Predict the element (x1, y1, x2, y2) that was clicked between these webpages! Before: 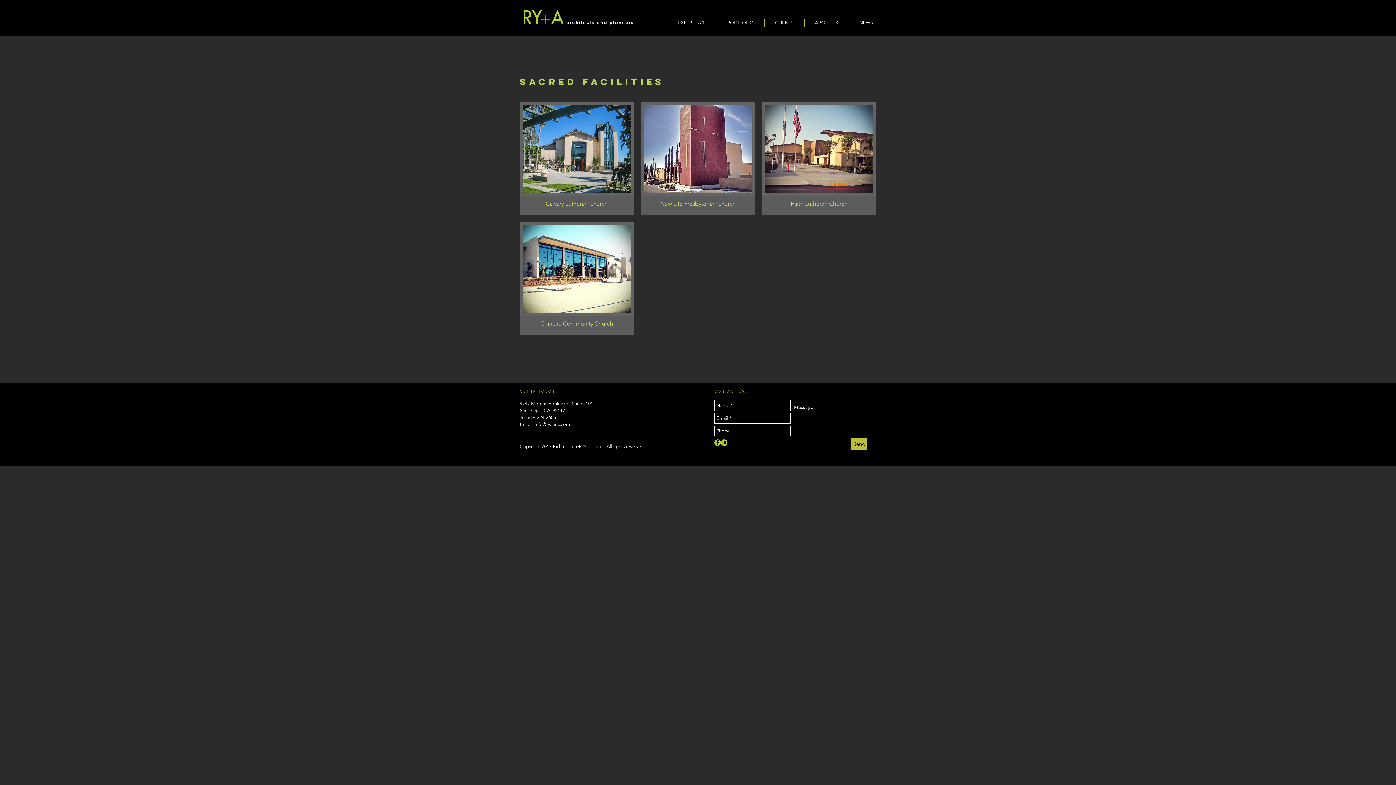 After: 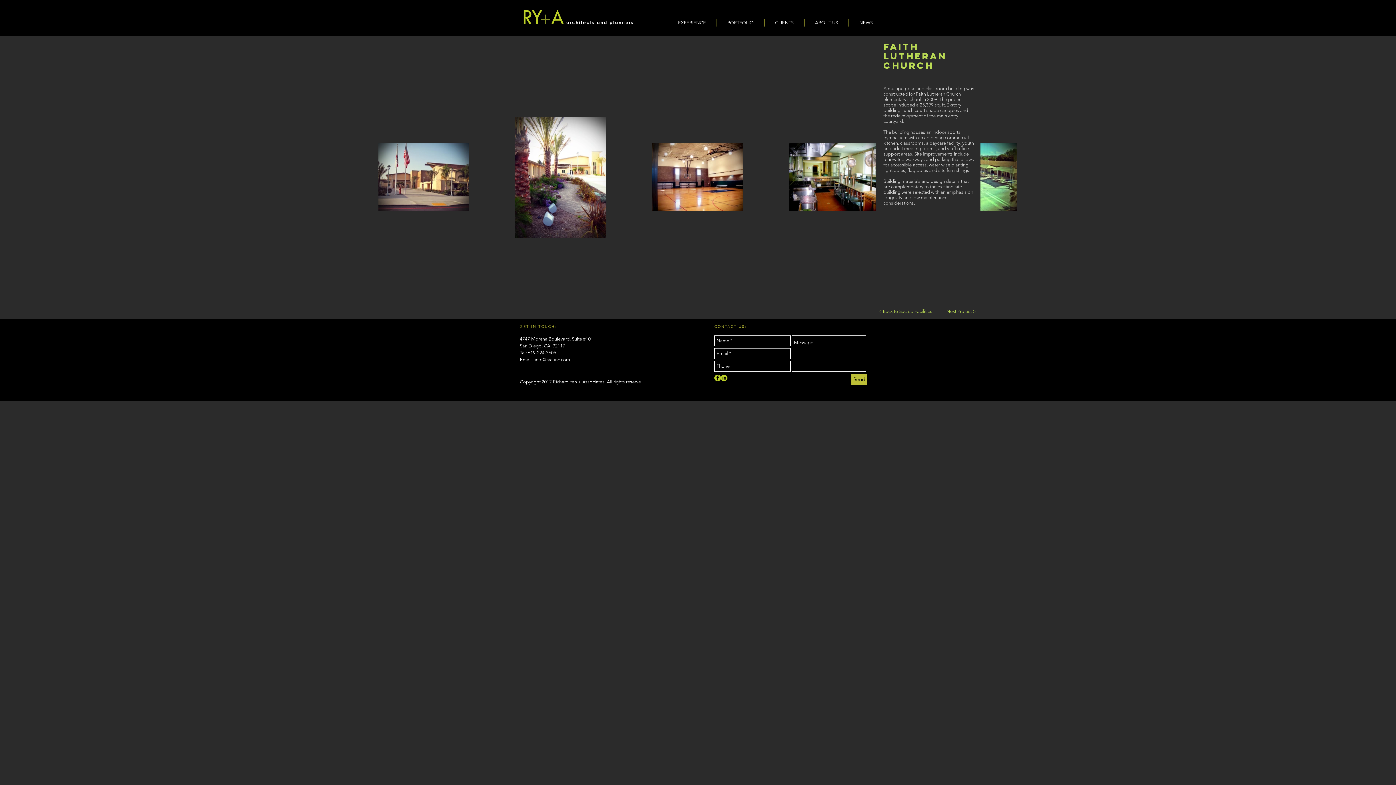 Action: bbox: (762, 102, 876, 215) label: Faith Lutheran Church